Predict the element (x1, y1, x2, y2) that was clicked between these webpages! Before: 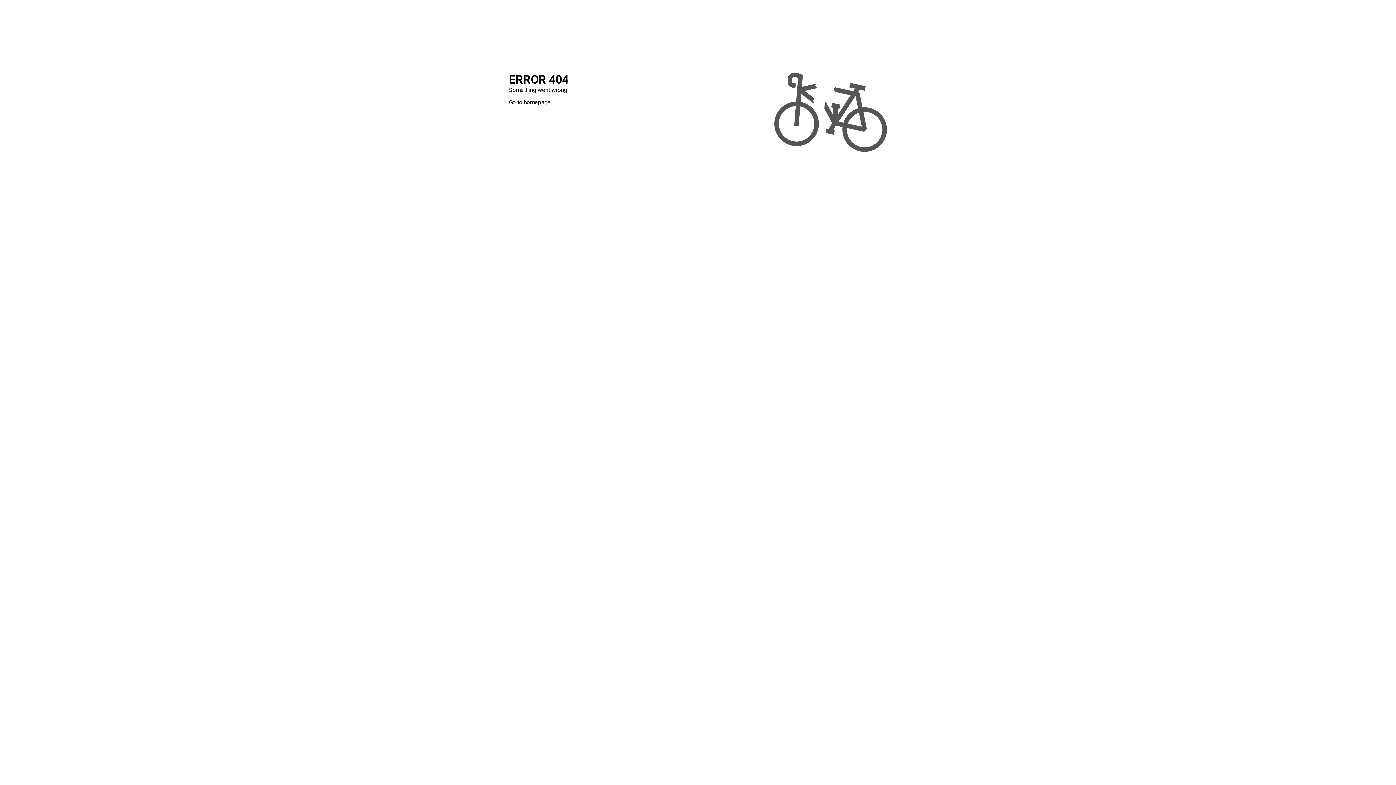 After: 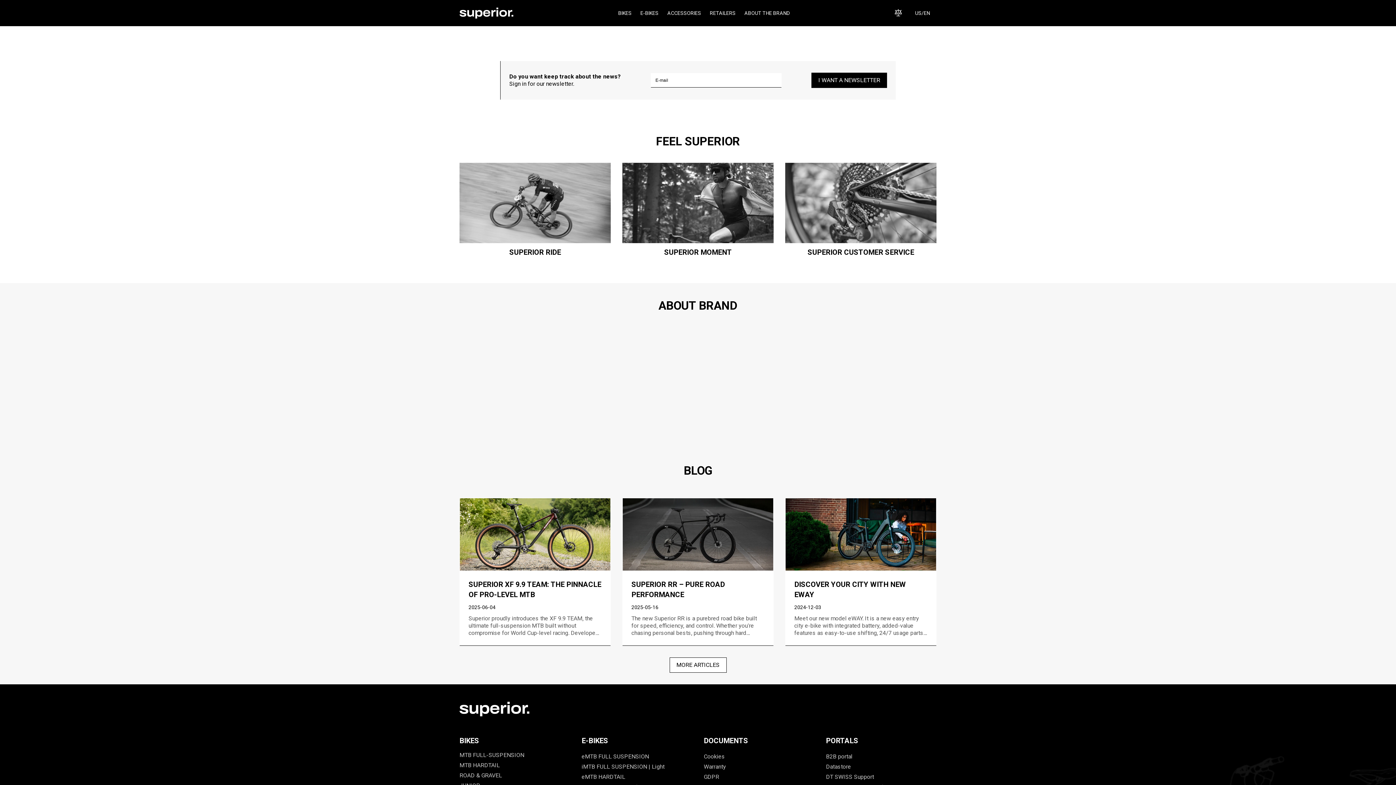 Action: bbox: (509, 98, 550, 105) label: Go to homepage